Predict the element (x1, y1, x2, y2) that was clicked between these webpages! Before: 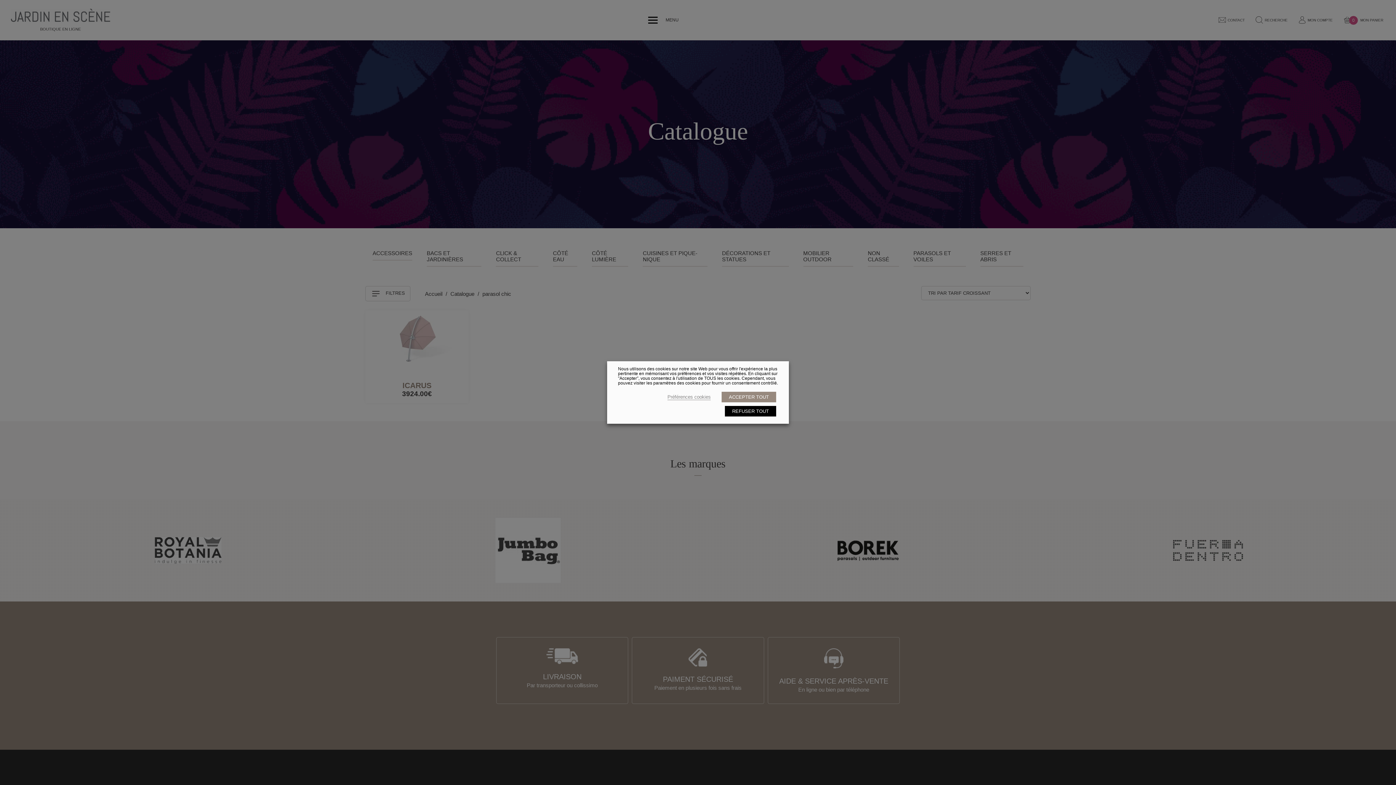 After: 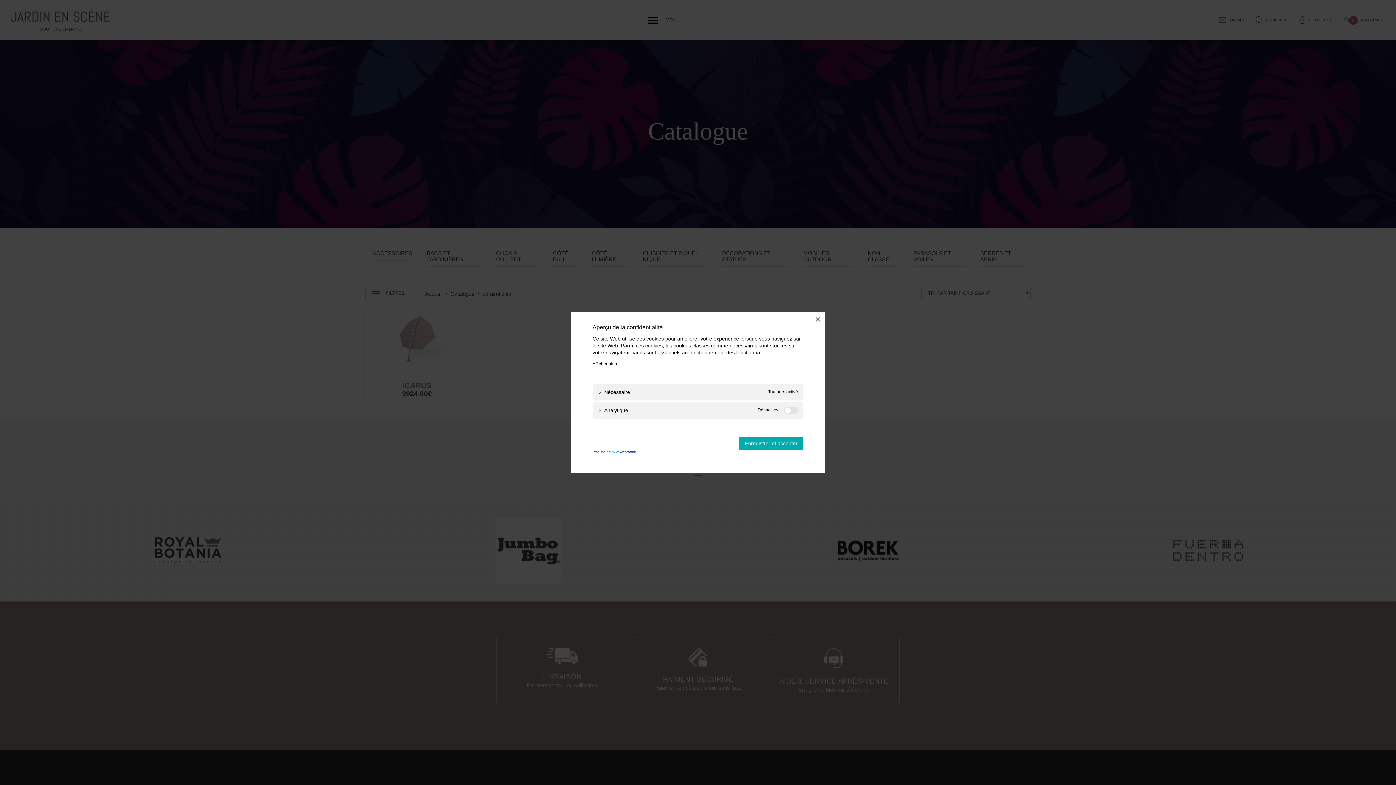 Action: label: Préférences cookies bbox: (667, 394, 710, 400)